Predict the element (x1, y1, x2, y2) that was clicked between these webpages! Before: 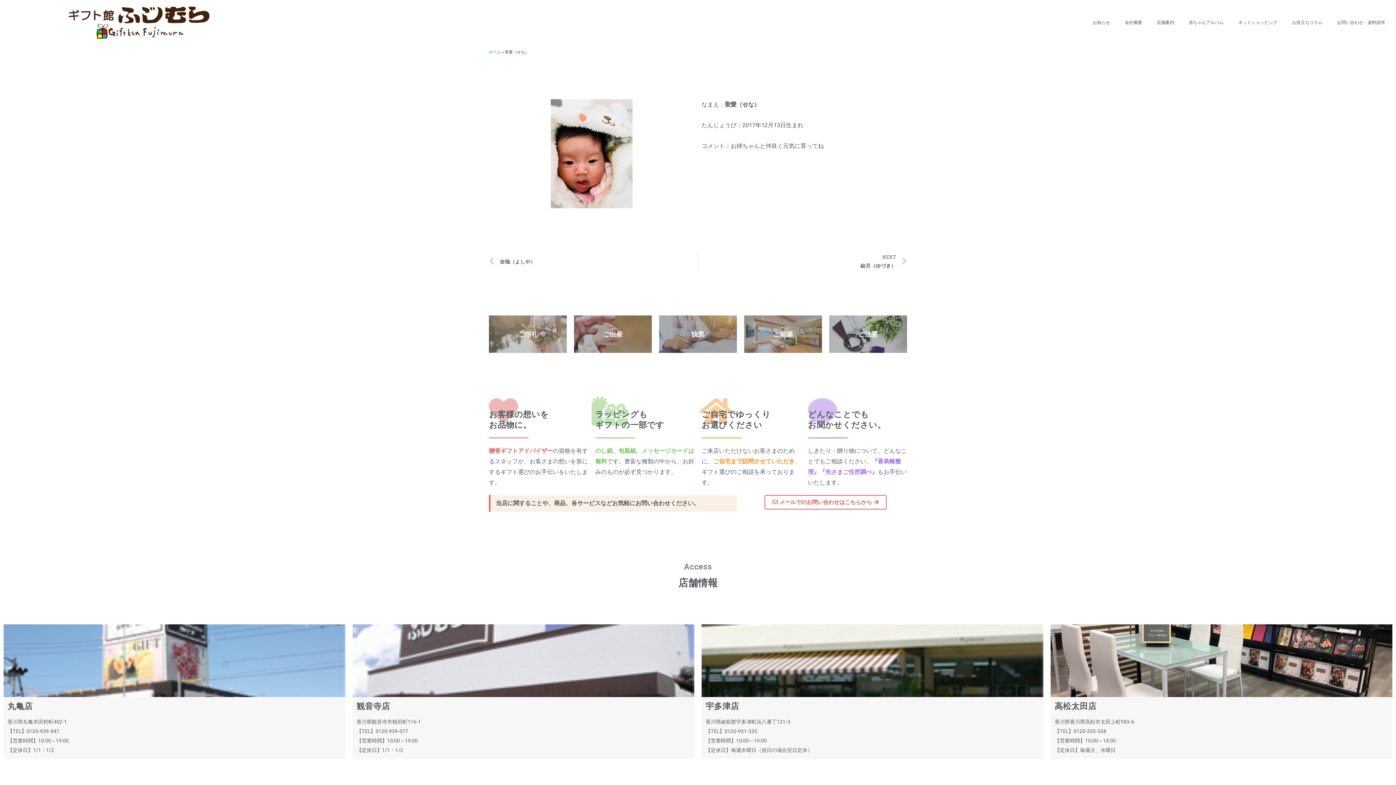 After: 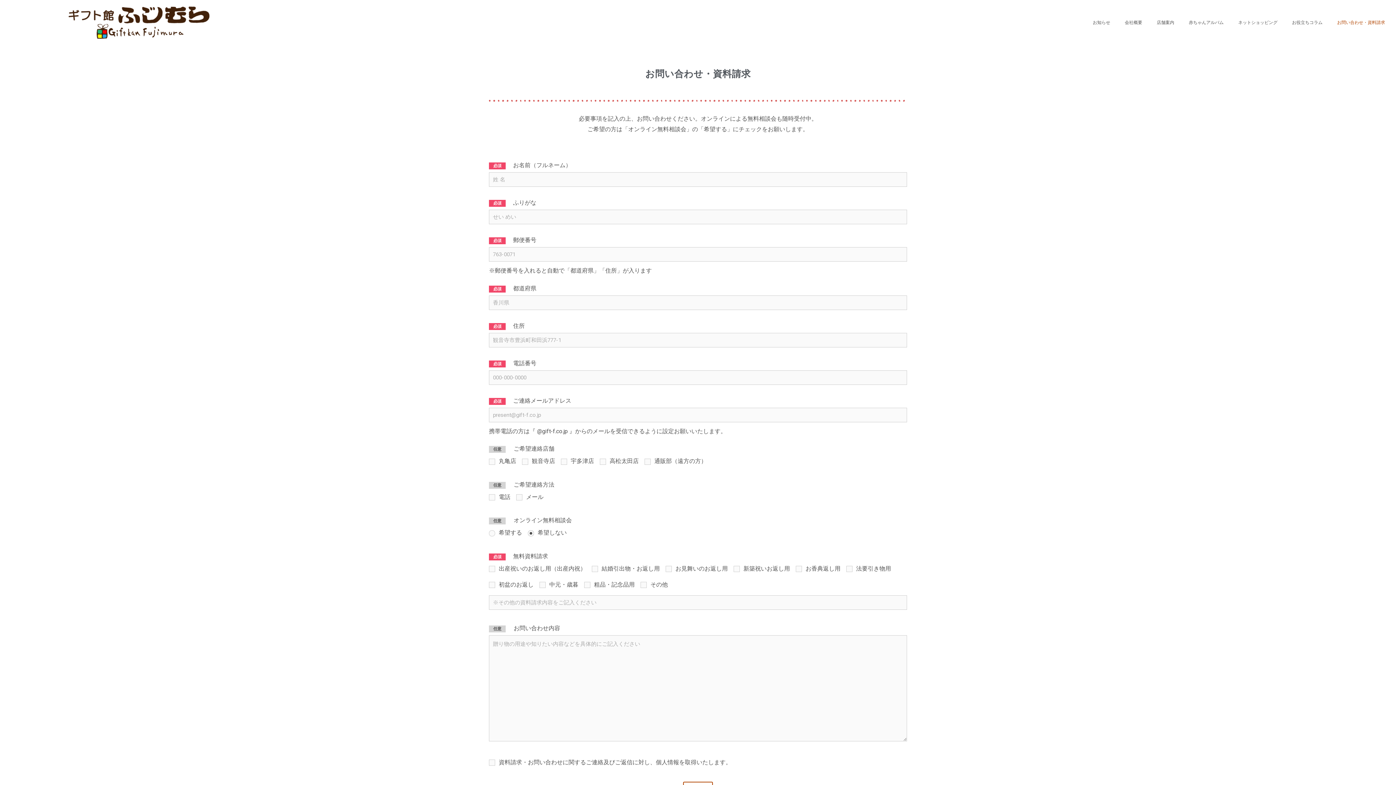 Action: bbox: (764, 495, 886, 509) label:  メールでのお問い合わせはこちらから